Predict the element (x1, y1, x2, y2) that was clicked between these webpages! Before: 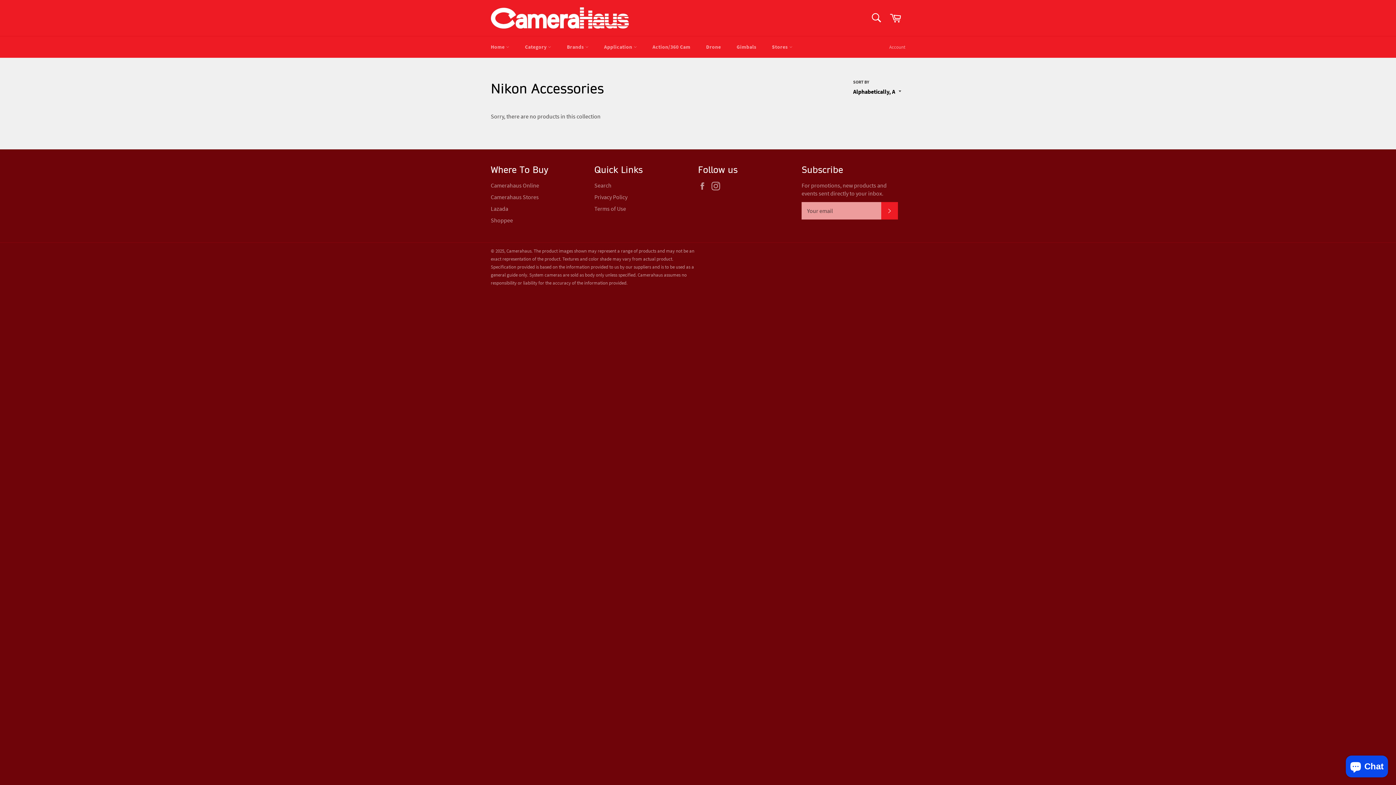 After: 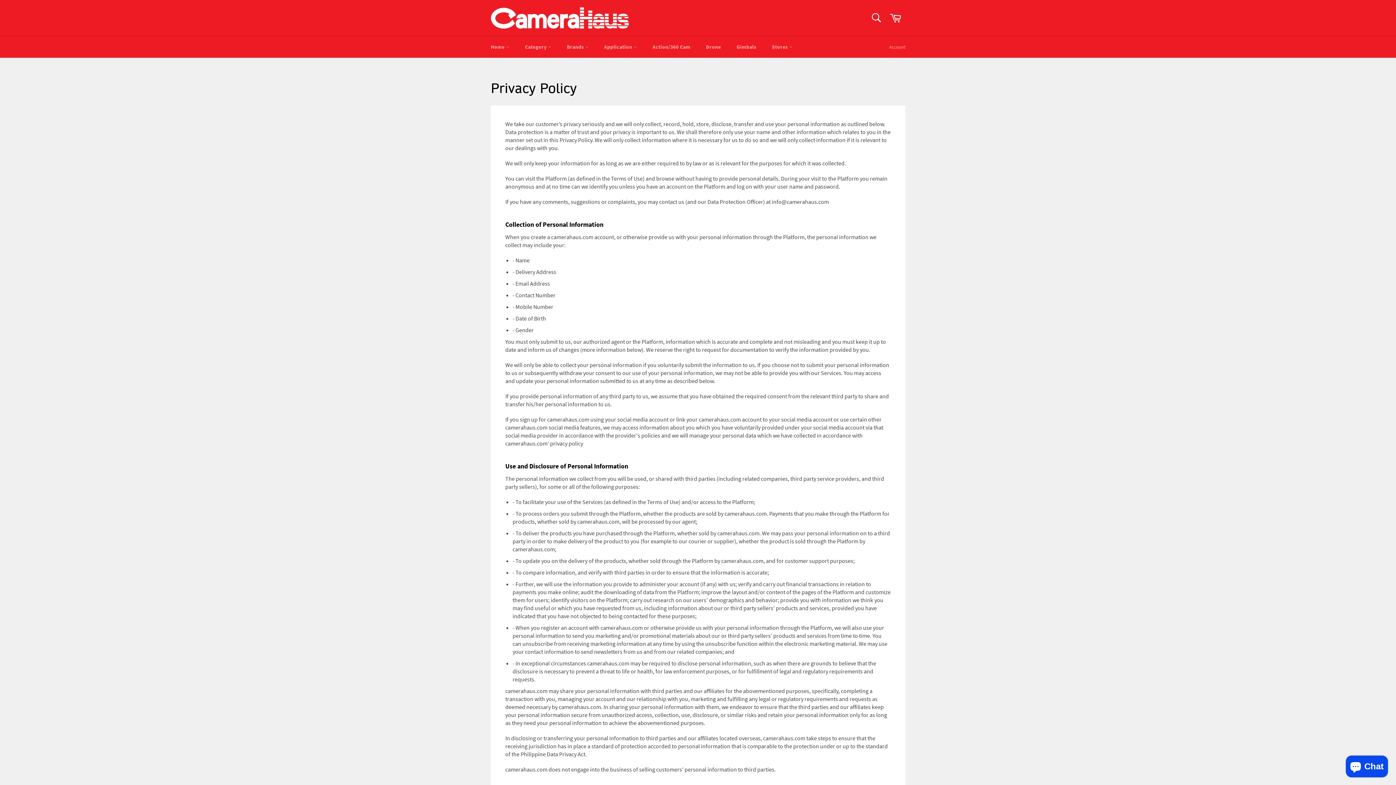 Action: label: Privacy Policy bbox: (594, 193, 627, 200)